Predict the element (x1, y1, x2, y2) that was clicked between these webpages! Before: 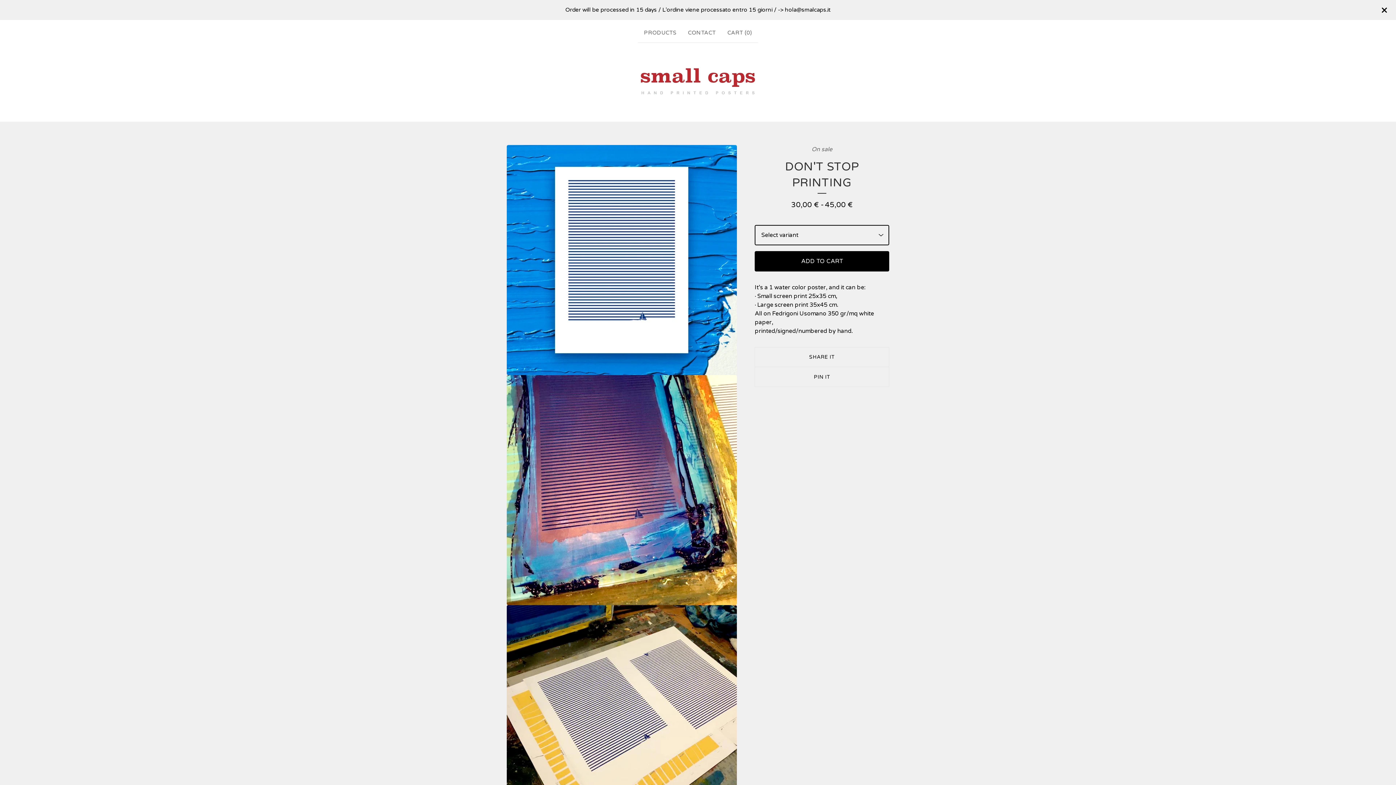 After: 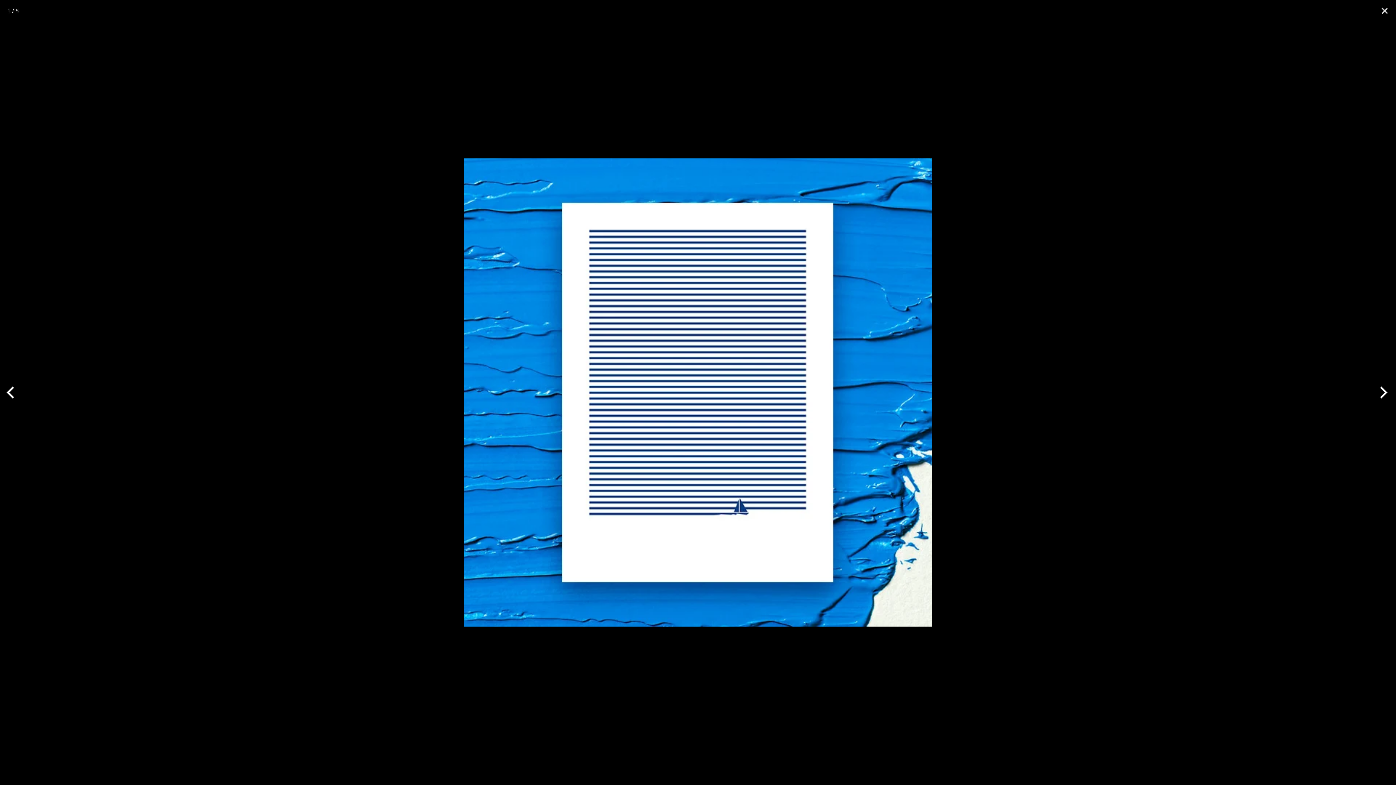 Action: bbox: (506, 145, 737, 375) label: Open image 1 in image viewer